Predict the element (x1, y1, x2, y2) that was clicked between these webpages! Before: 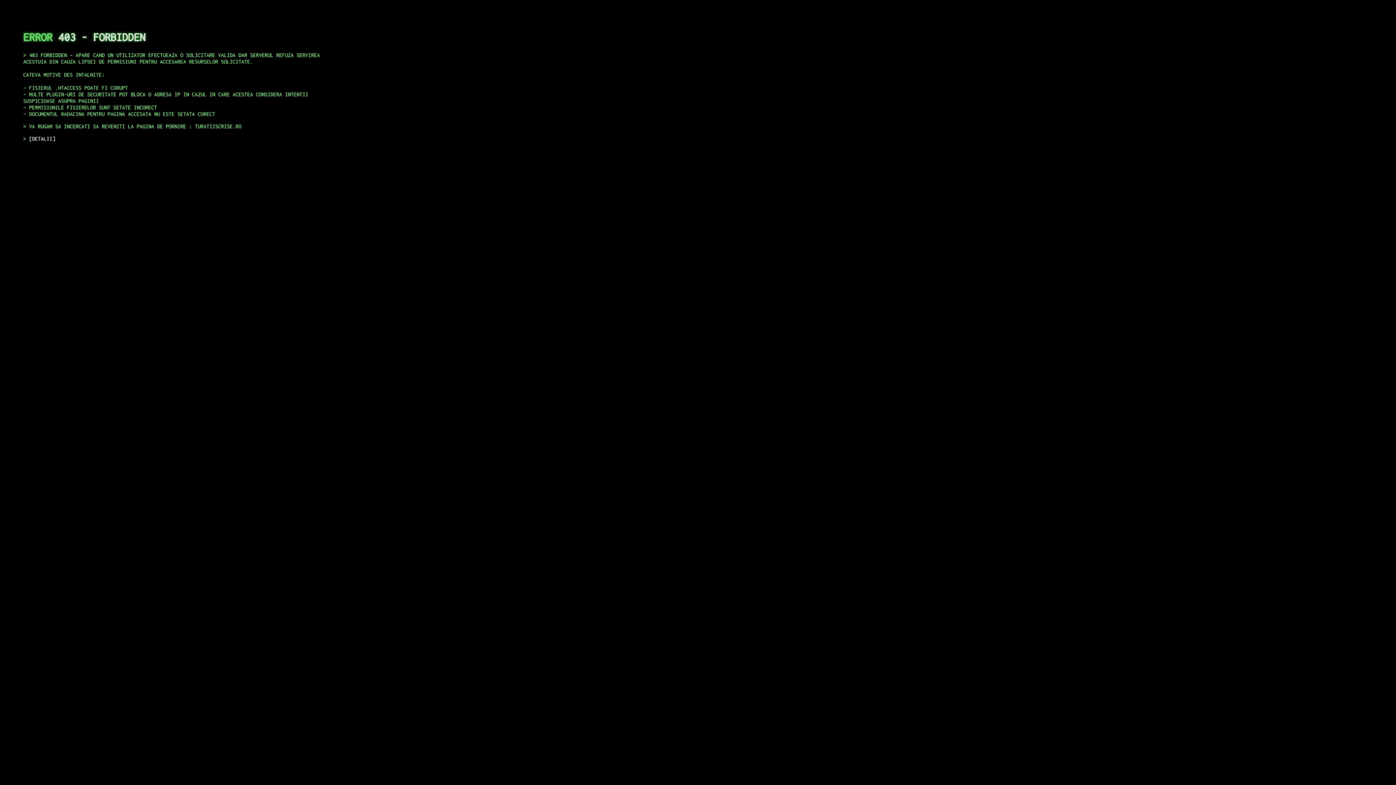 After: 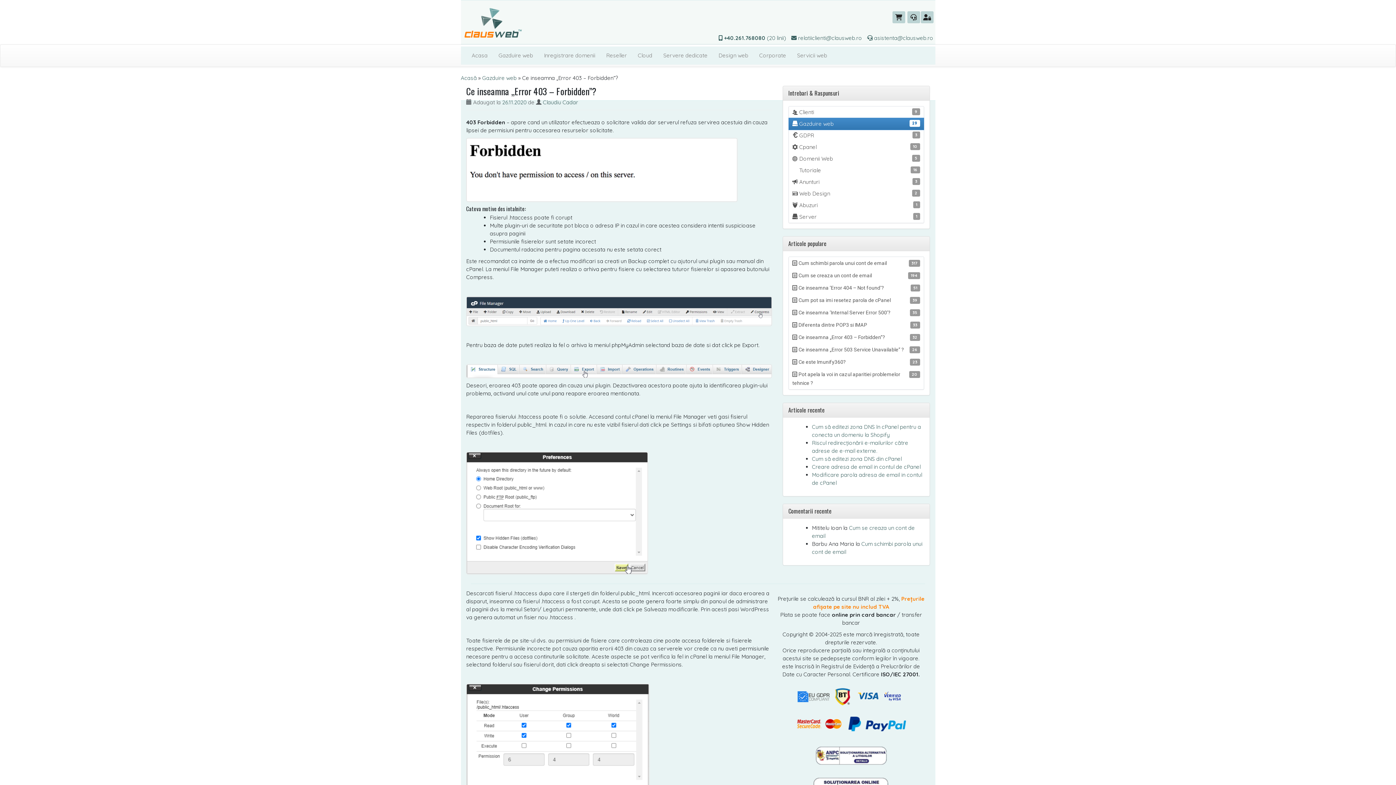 Action: label: DETALII bbox: (29, 135, 55, 141)